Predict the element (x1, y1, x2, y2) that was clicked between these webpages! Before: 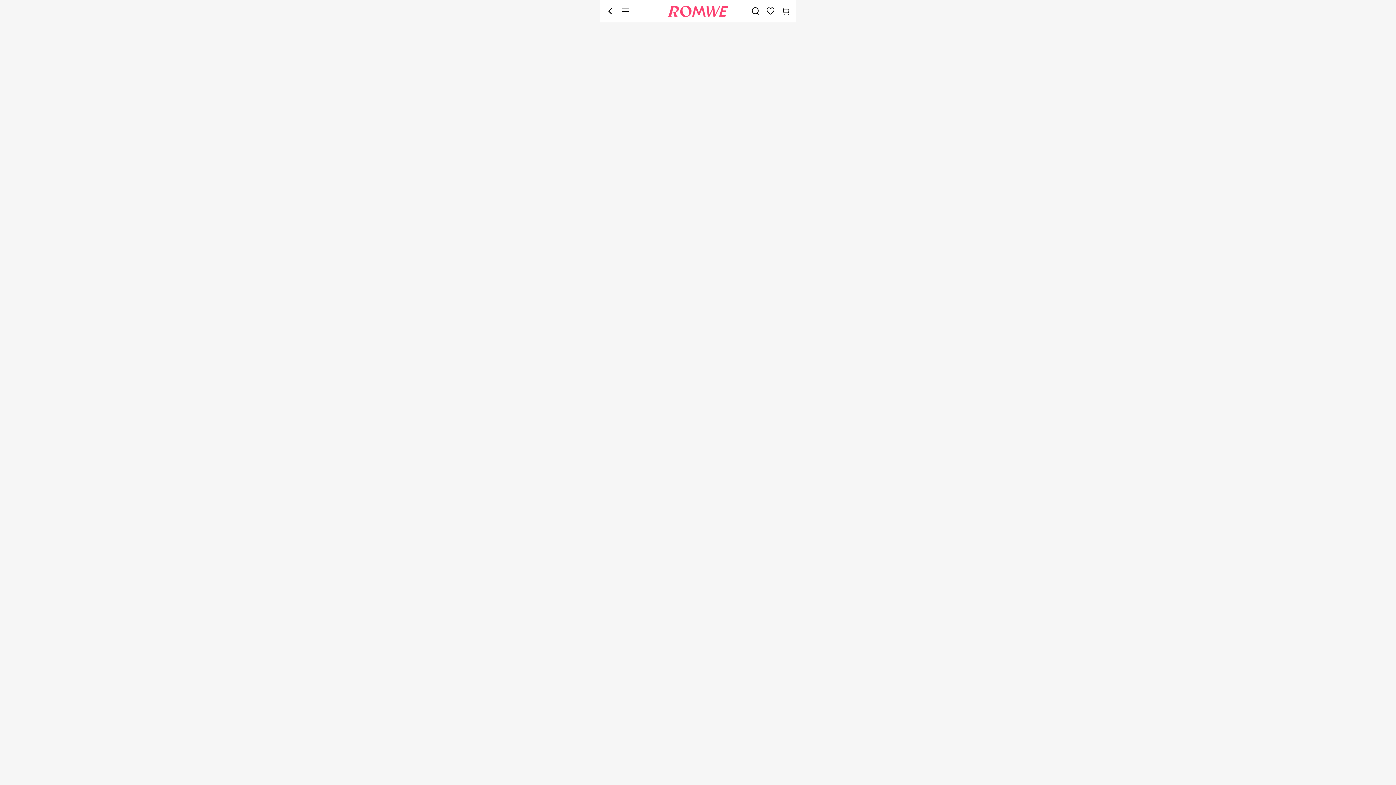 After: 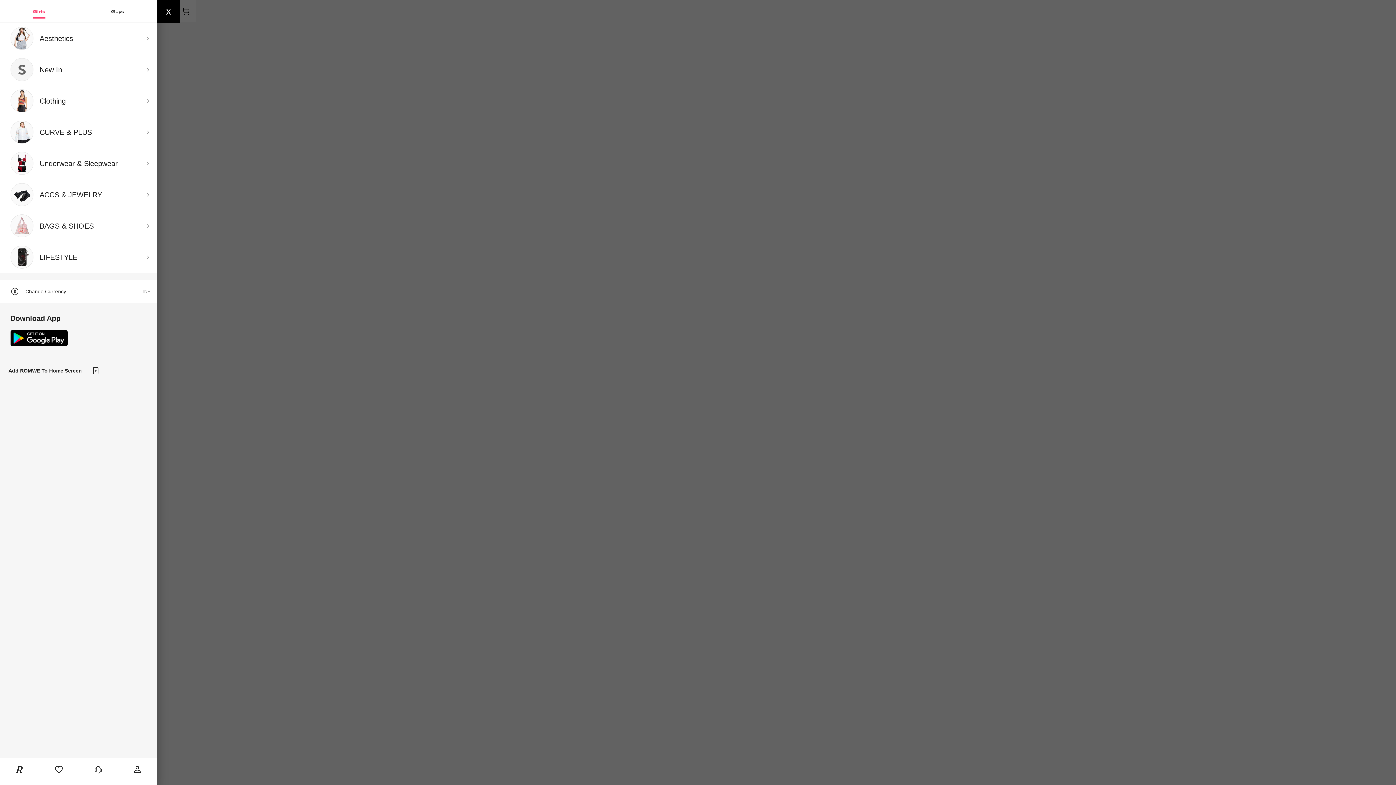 Action: label: Category bbox: (621, 6, 630, 15)